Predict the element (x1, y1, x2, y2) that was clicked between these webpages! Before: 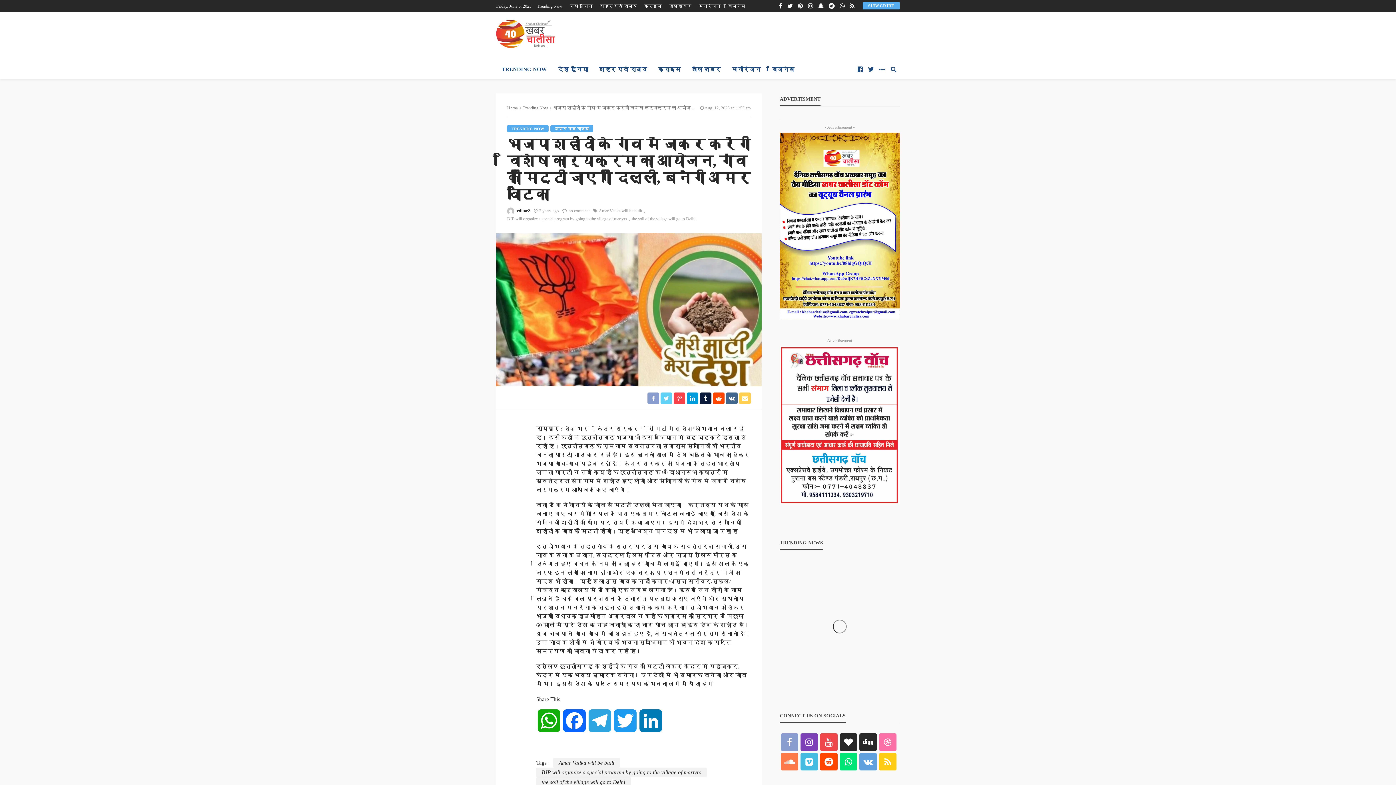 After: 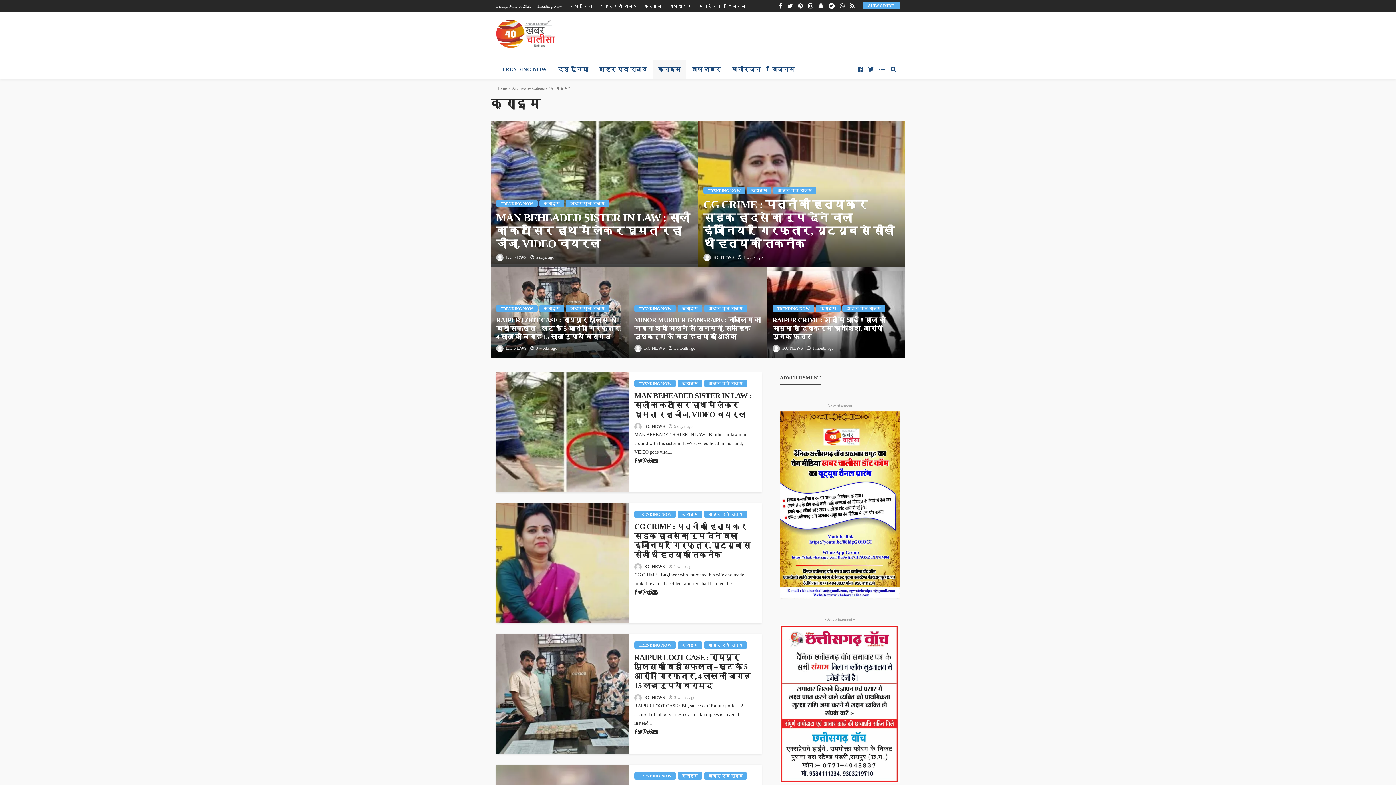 Action: bbox: (640, 0, 665, 12) label: क्राइम